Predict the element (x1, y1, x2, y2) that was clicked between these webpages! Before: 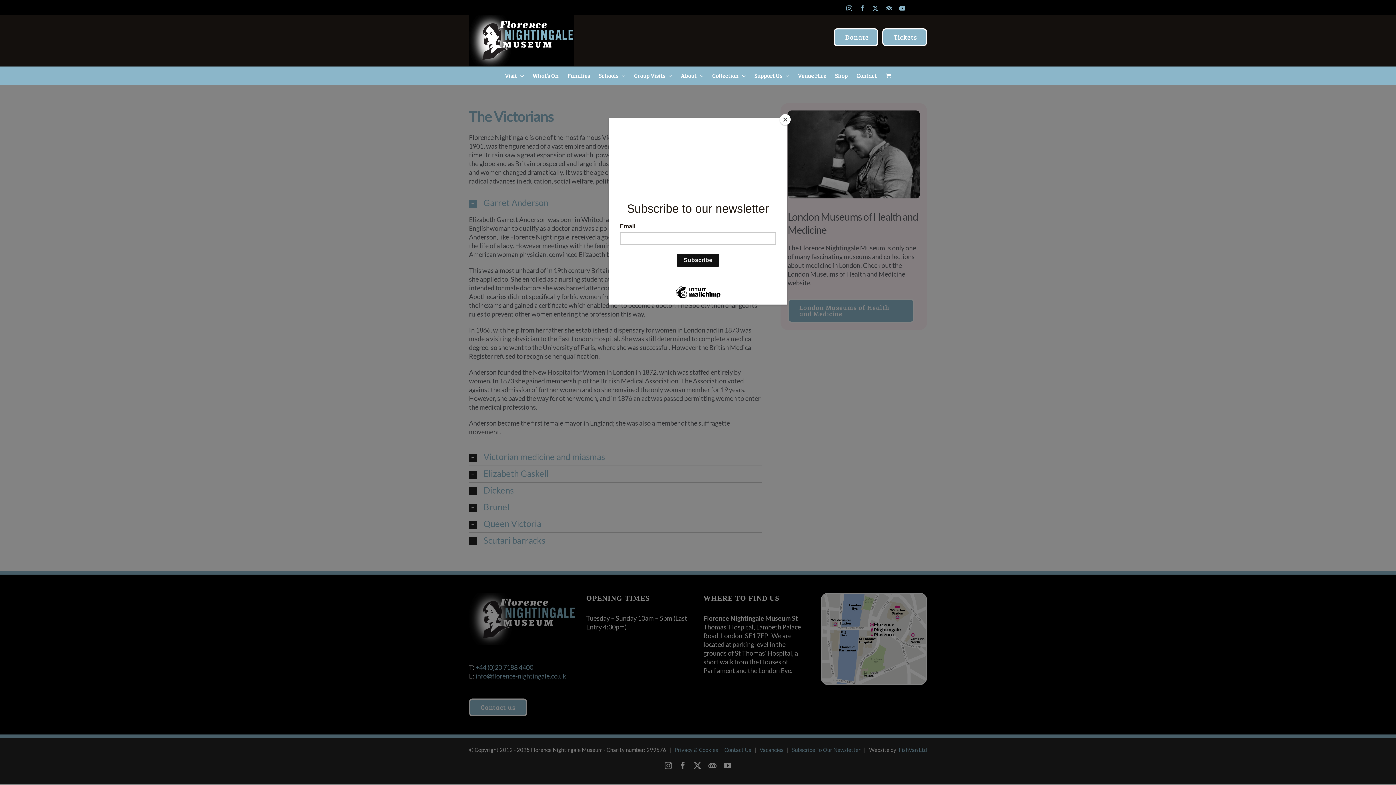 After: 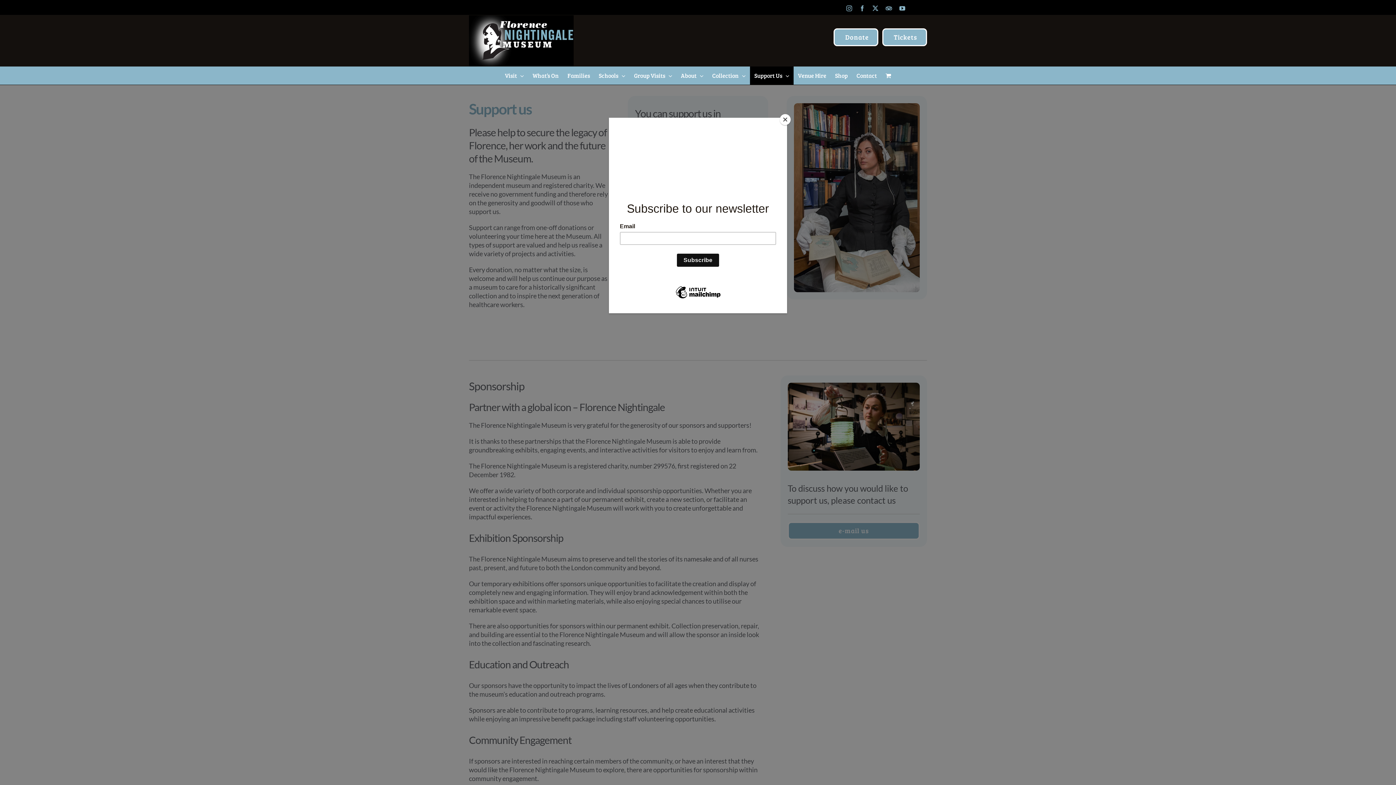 Action: label: Support Us bbox: (750, 66, 793, 84)